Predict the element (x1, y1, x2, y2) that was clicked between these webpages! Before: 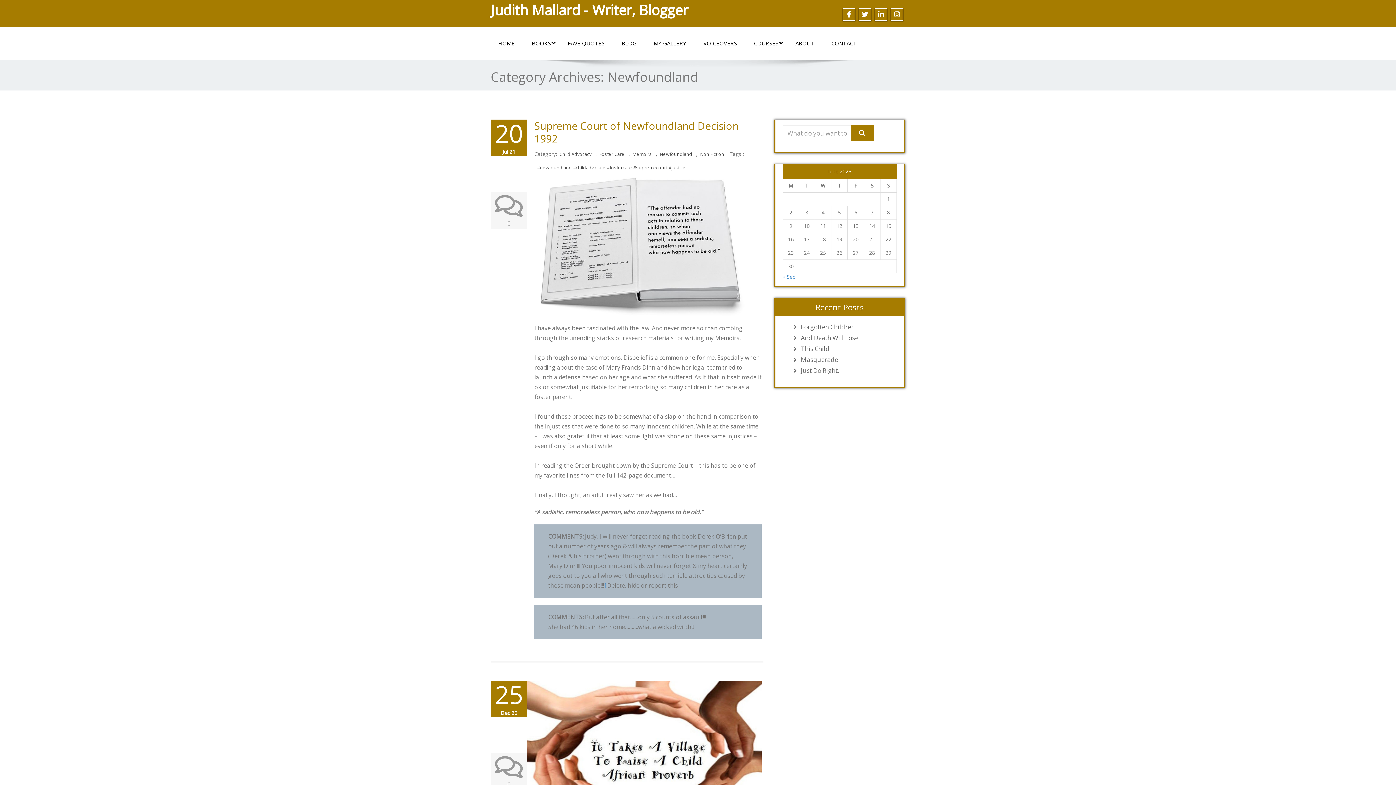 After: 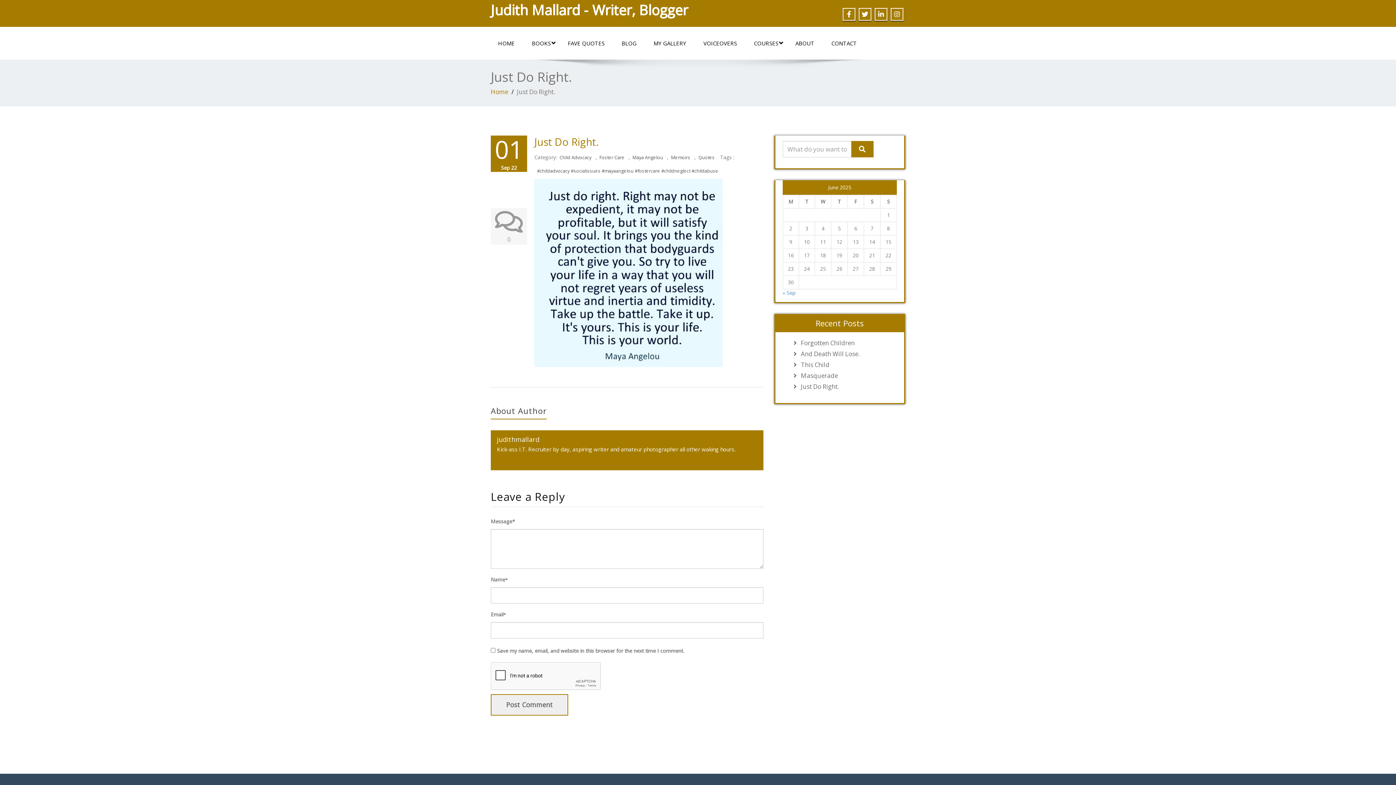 Action: bbox: (797, 367, 897, 374) label: Just Do Right.